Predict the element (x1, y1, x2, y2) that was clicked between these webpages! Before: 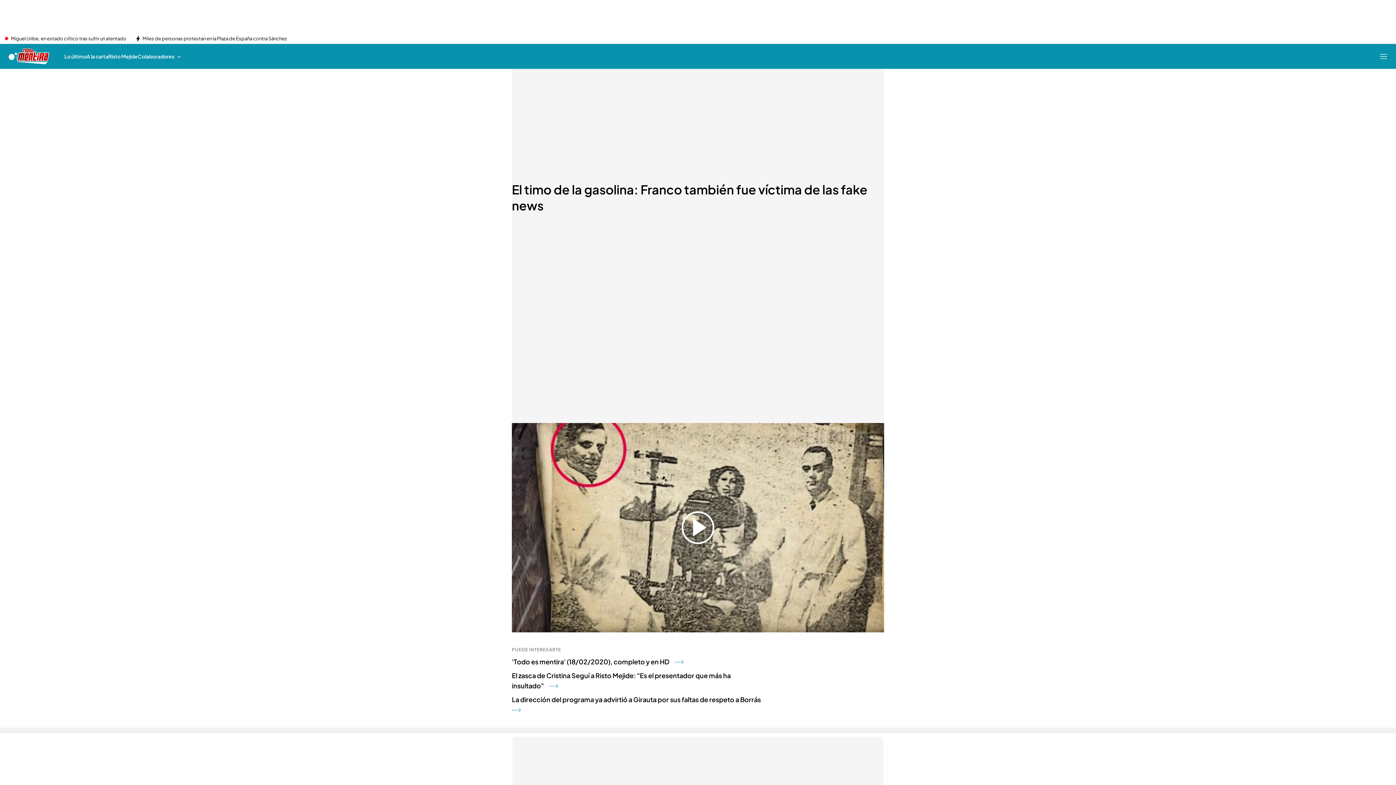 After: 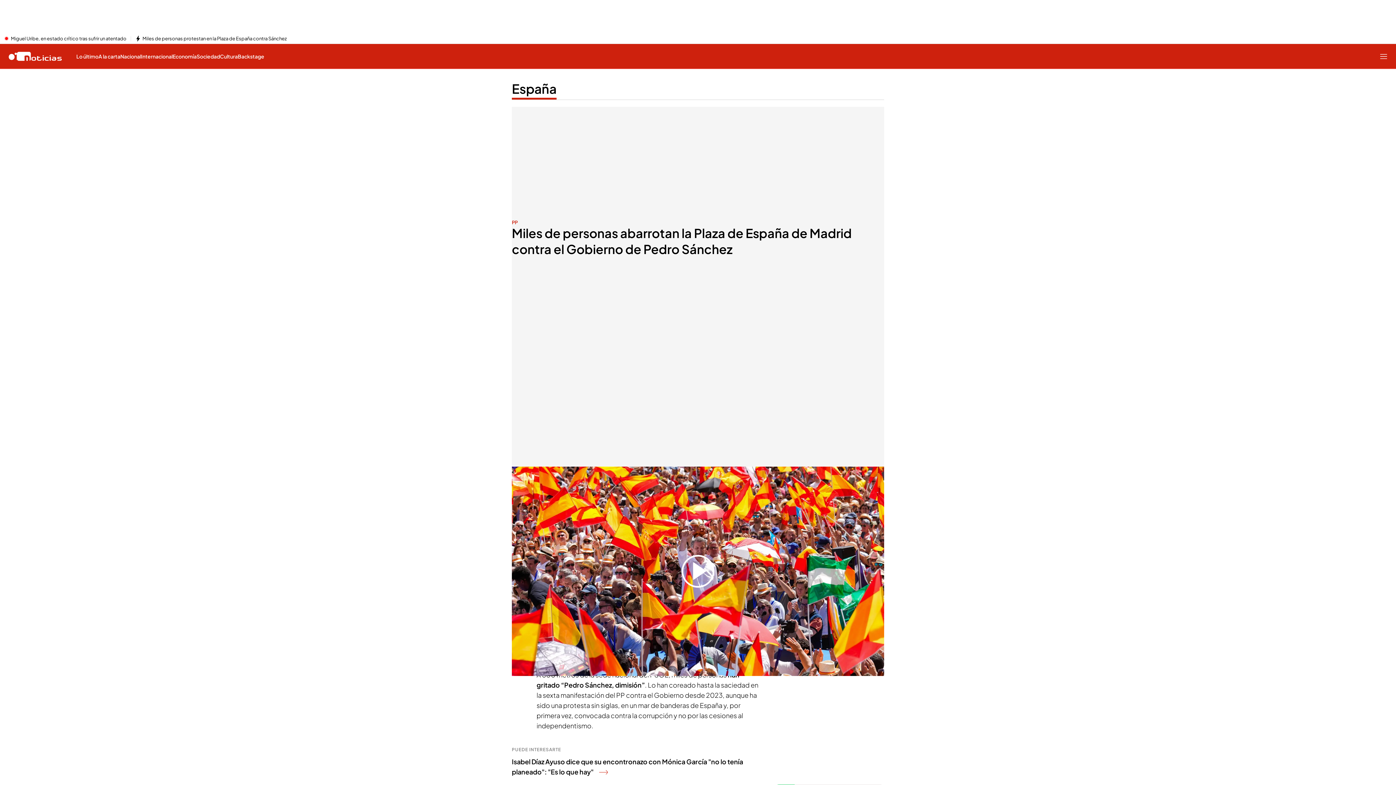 Action: bbox: (142, 35, 286, 41) label: Miles de personas protestan en la Plaza de España contra Sánchez